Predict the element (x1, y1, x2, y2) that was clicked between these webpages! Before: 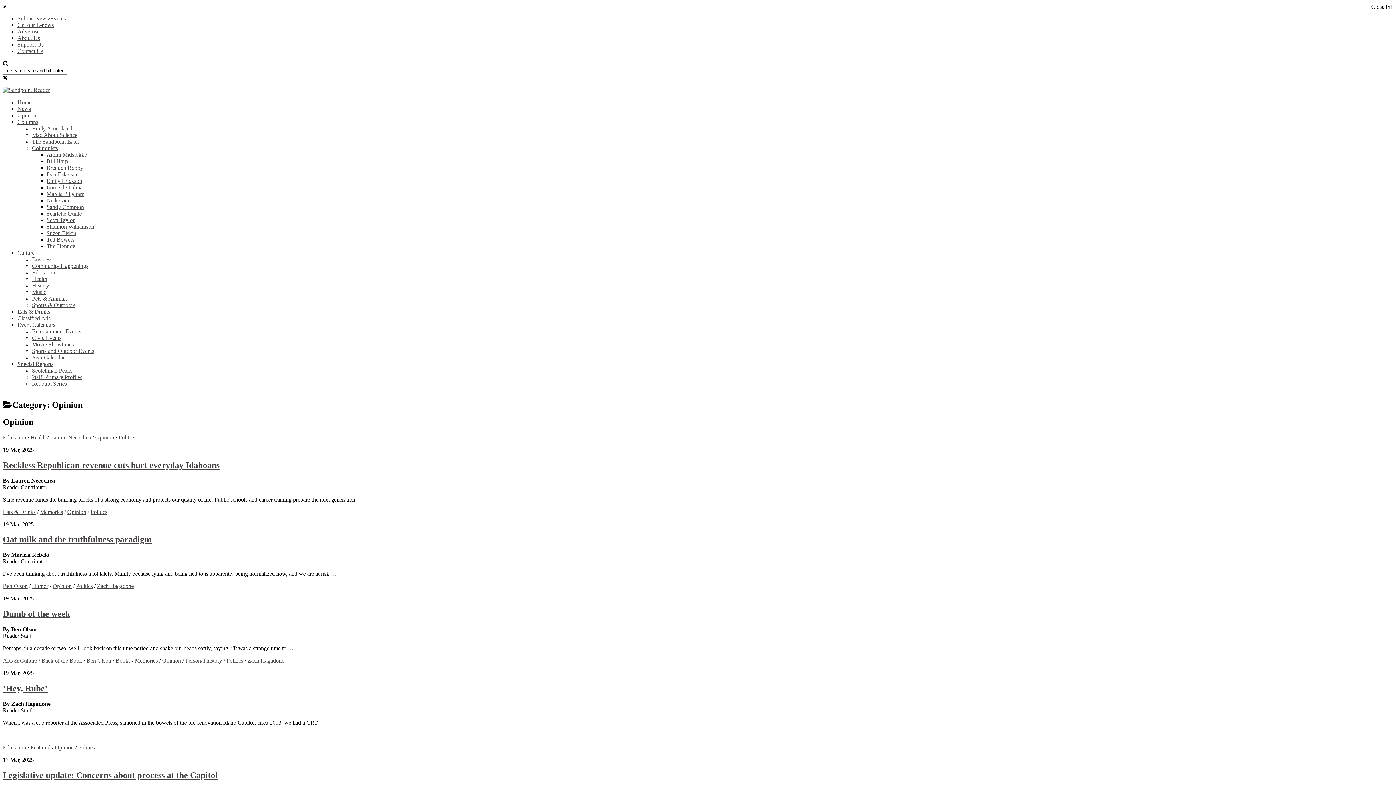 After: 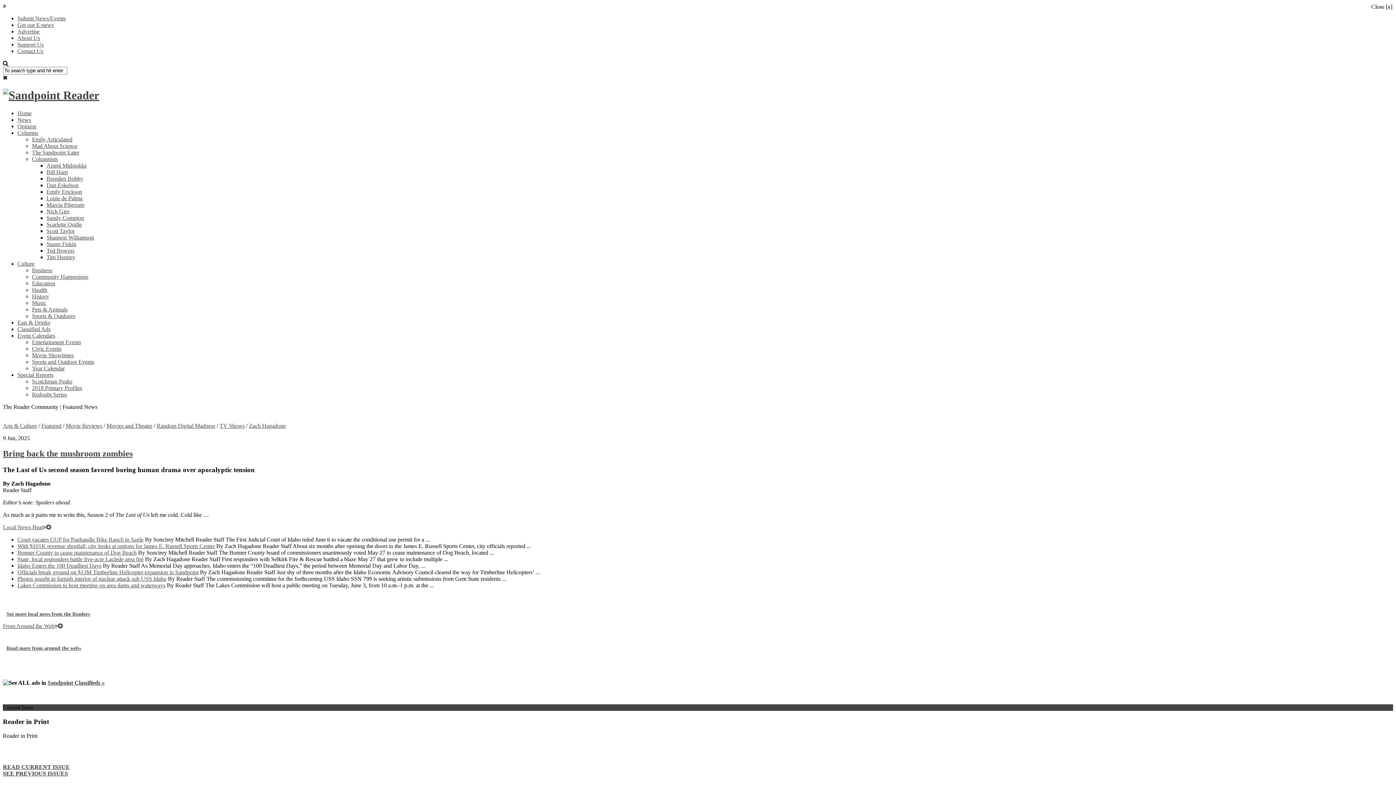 Action: bbox: (2, 86, 49, 93)